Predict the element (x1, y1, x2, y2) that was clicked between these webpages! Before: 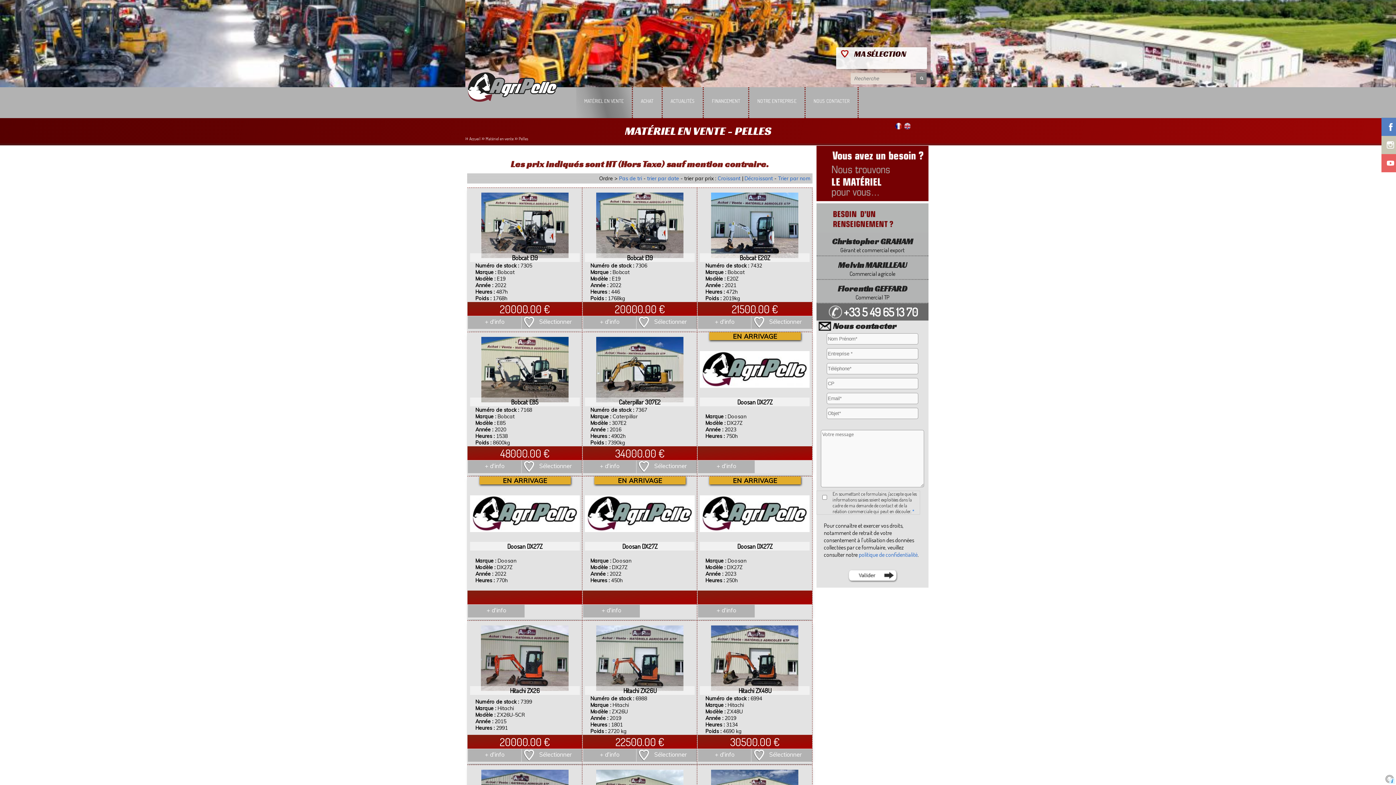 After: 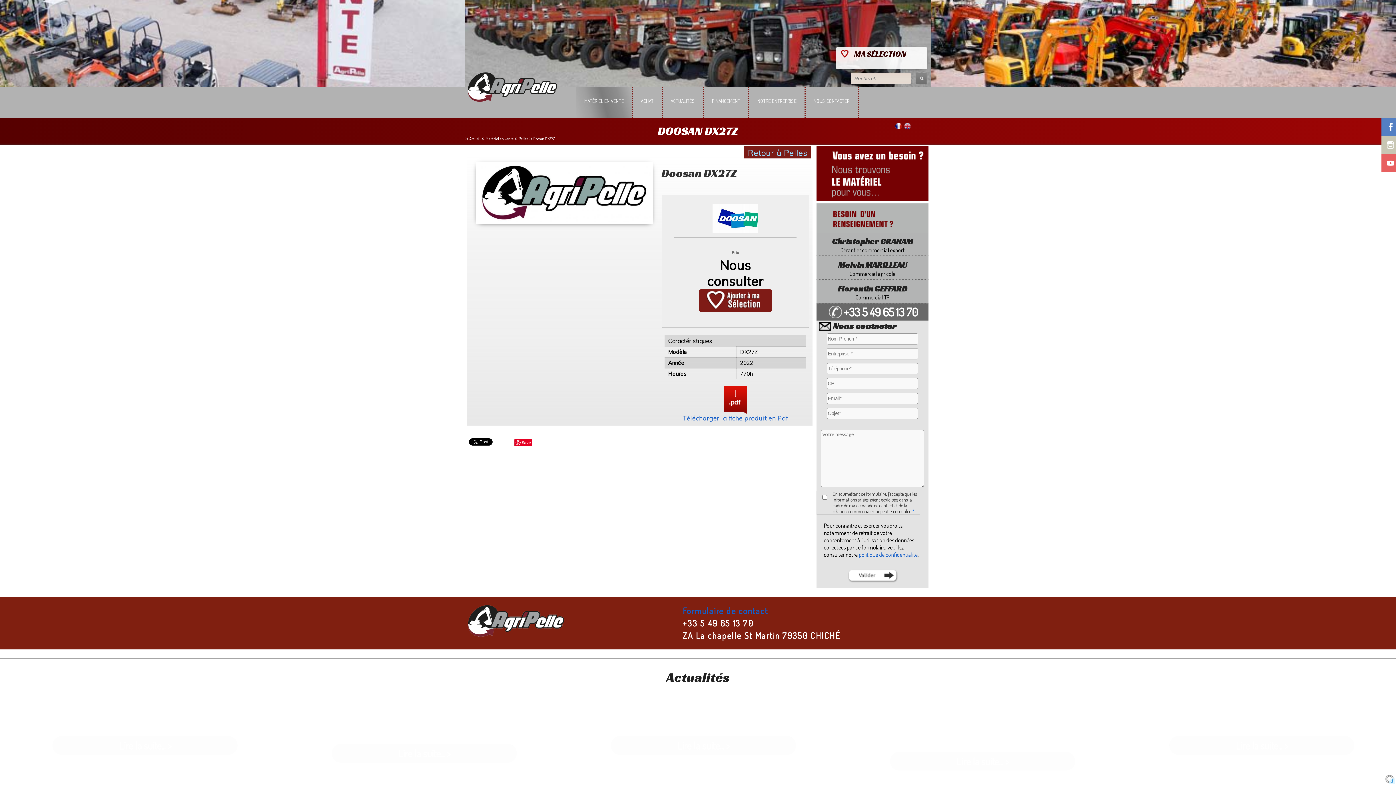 Action: label: + d'info bbox: (468, 605, 524, 617)